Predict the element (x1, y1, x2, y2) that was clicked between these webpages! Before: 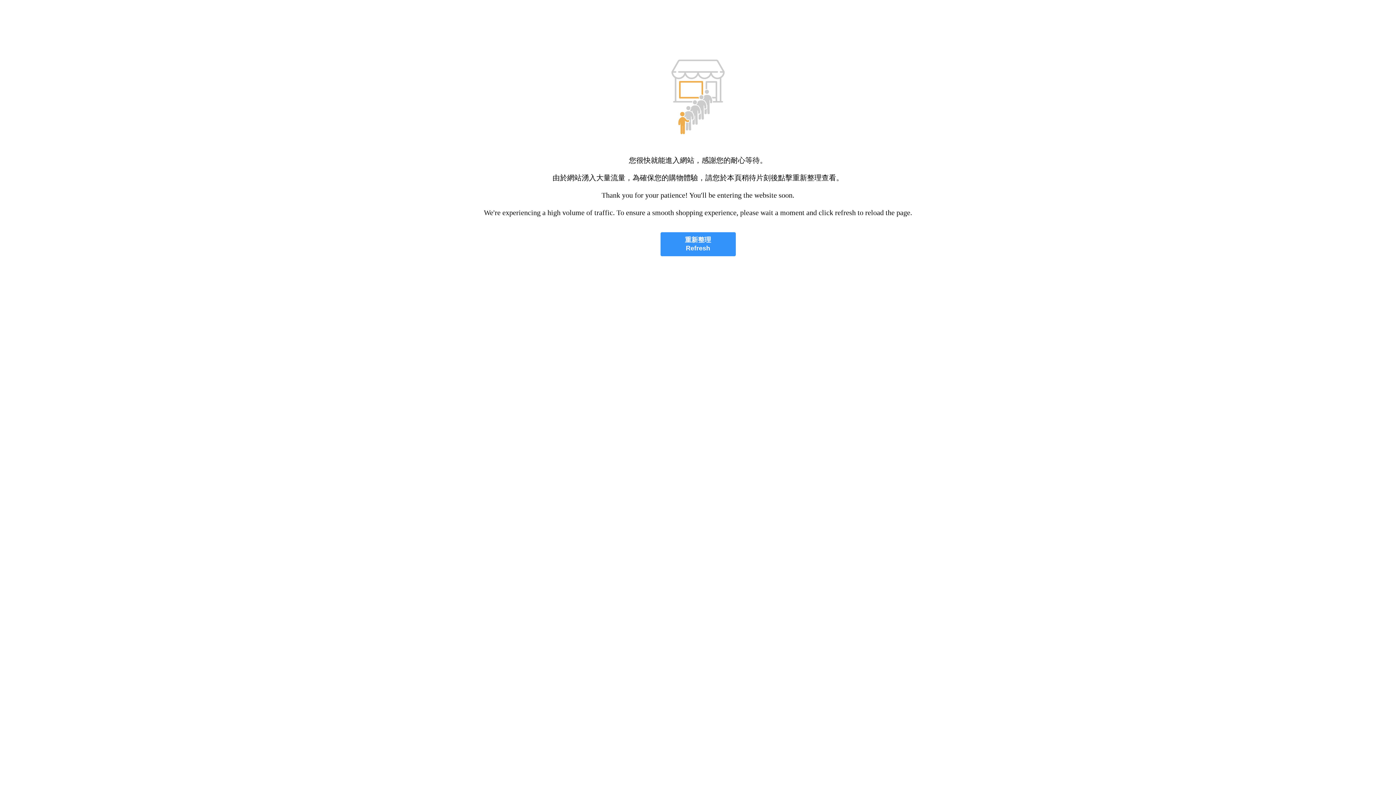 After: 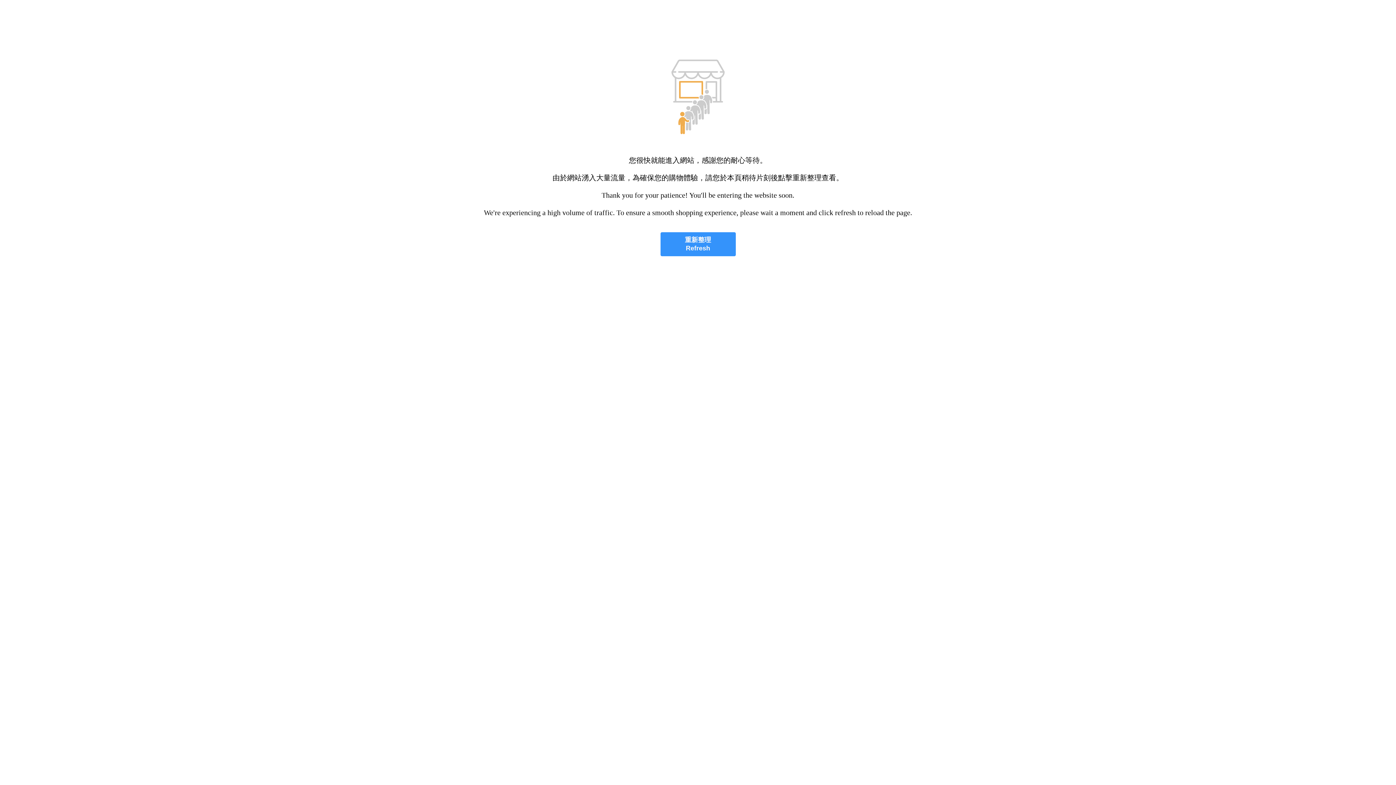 Action: bbox: (660, 232, 735, 256) label: 重新整理
Refresh